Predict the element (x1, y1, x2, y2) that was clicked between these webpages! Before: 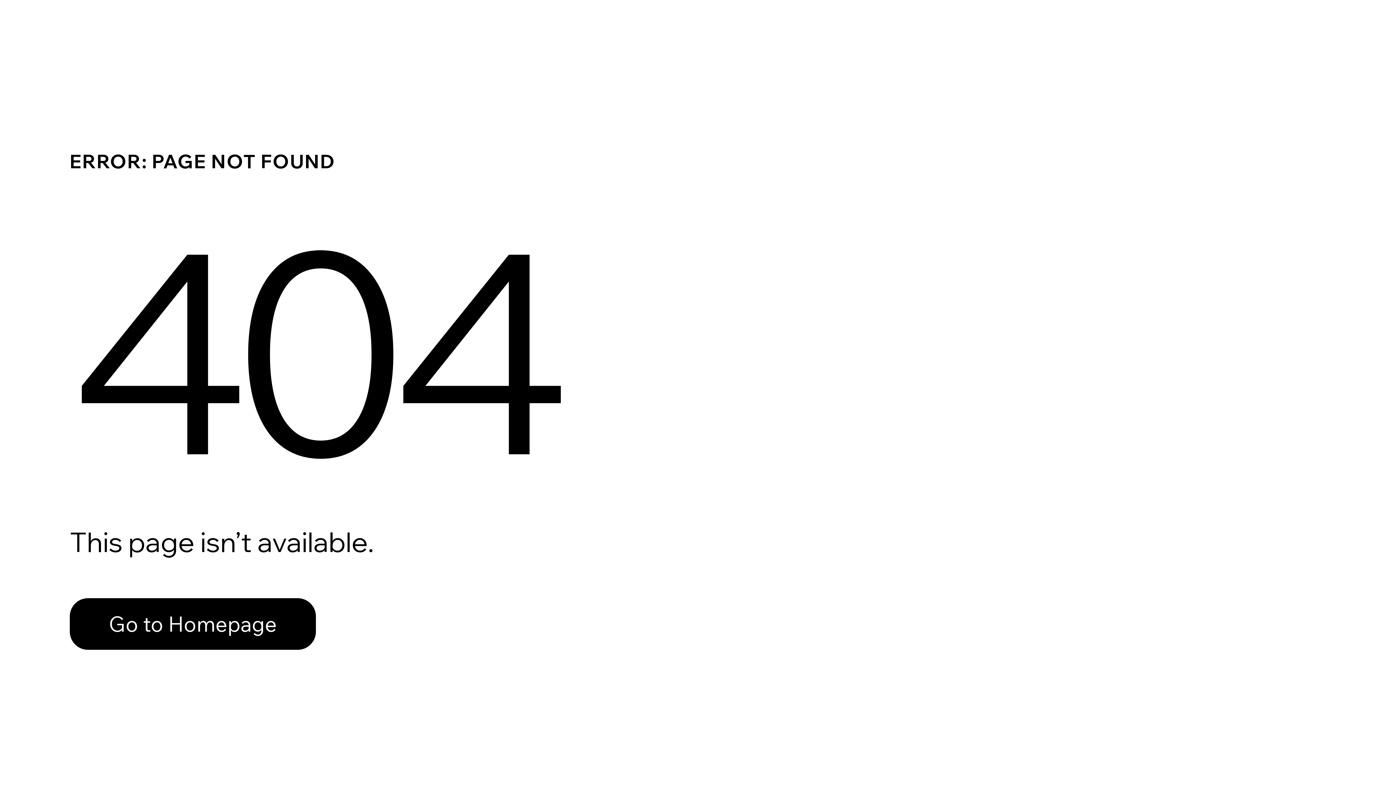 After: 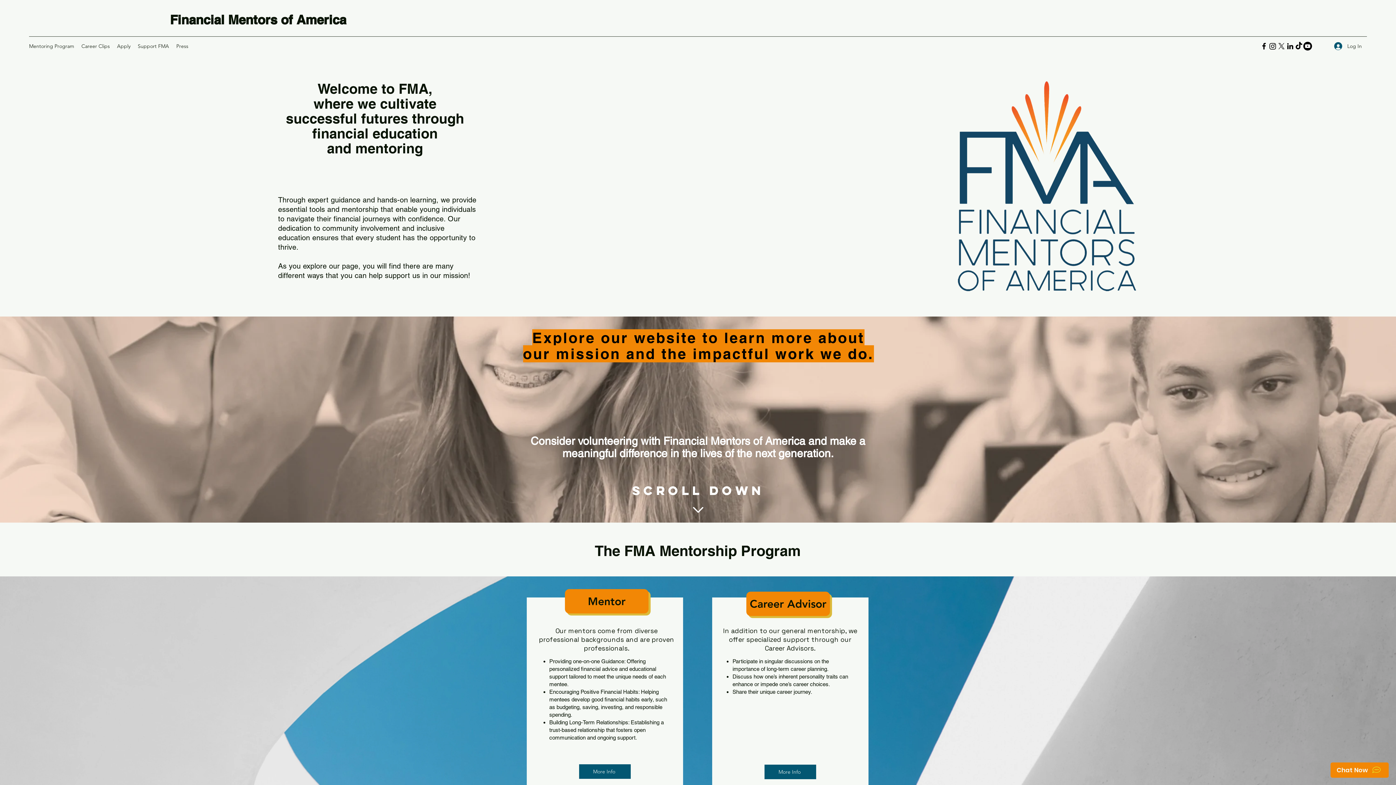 Action: bbox: (69, 598, 316, 650) label: Go to Homepage